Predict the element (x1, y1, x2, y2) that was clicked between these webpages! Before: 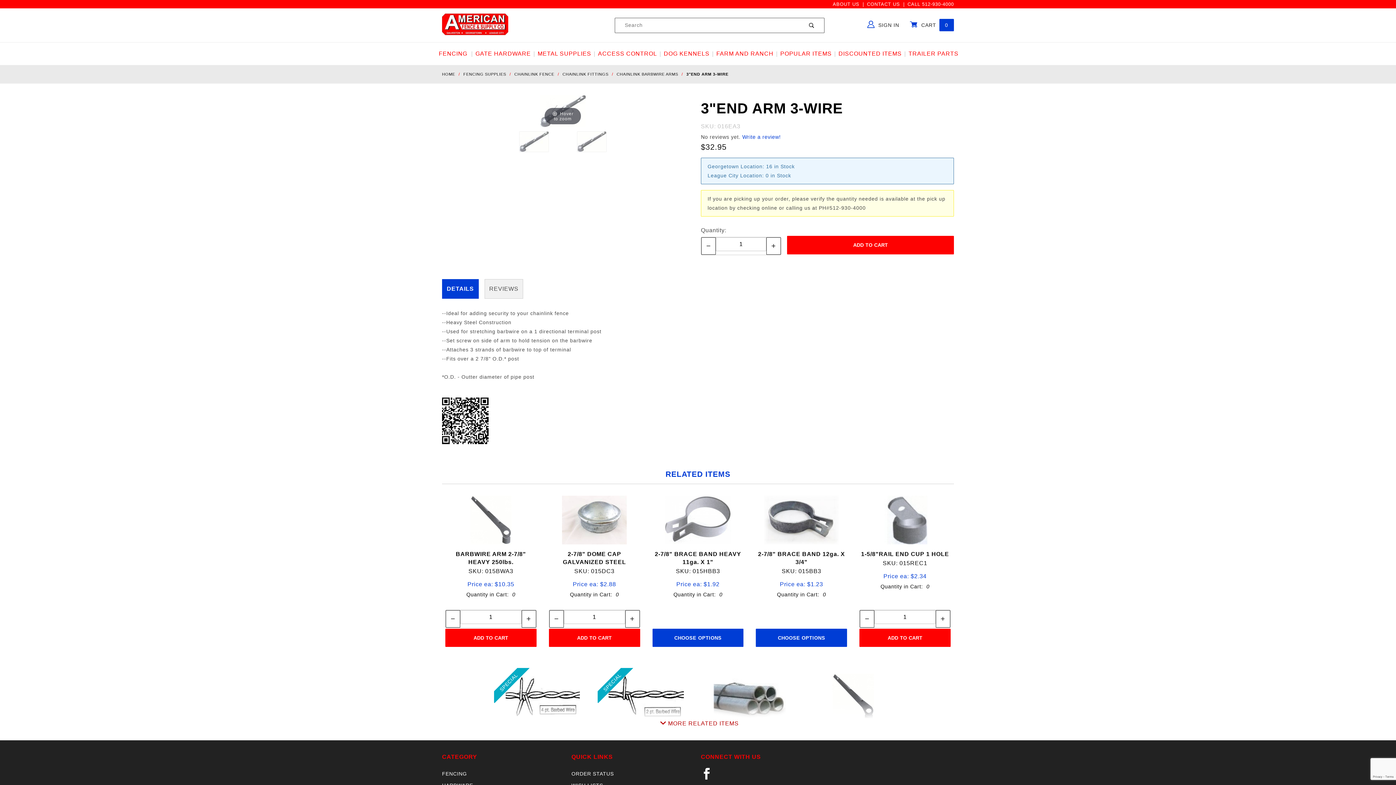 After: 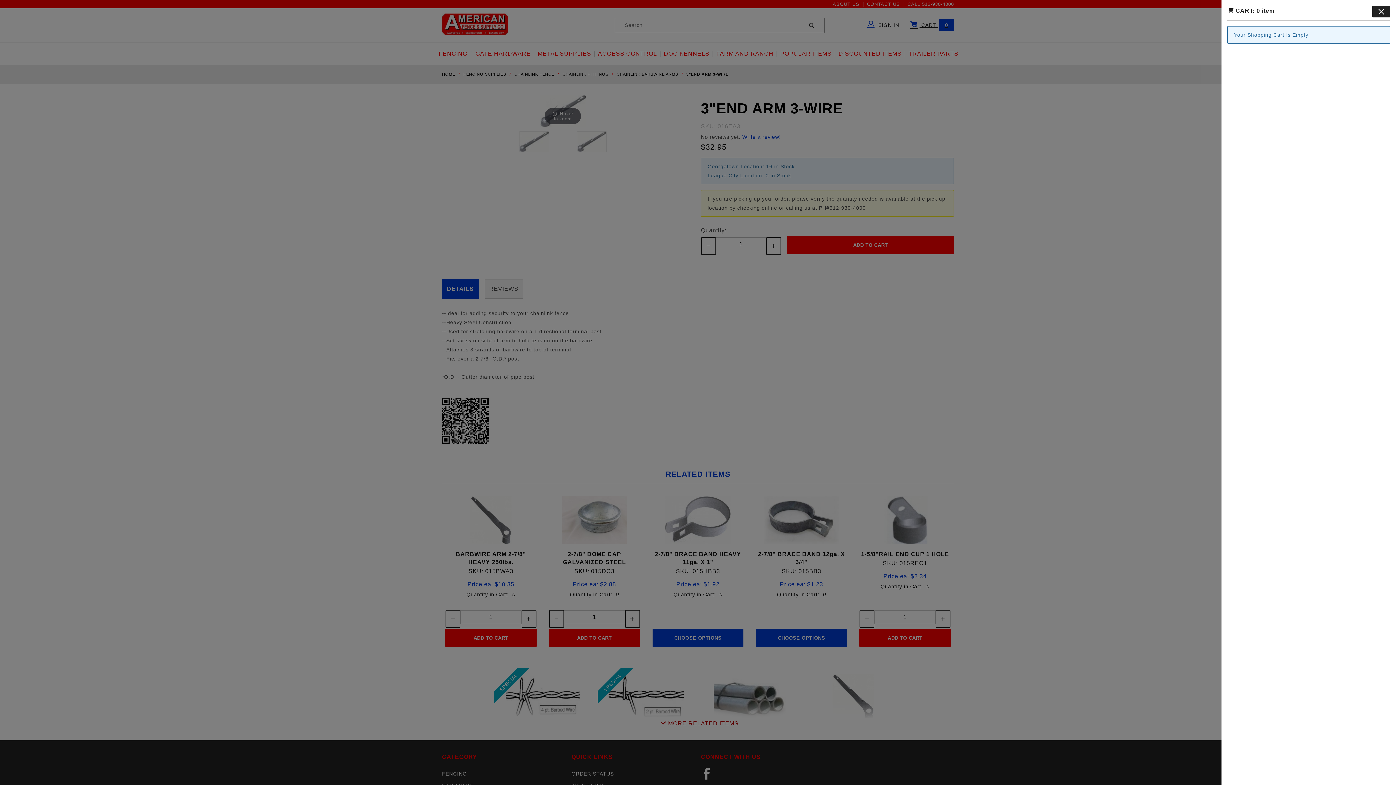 Action: label:  CART 0 bbox: (910, 20, 954, 29)